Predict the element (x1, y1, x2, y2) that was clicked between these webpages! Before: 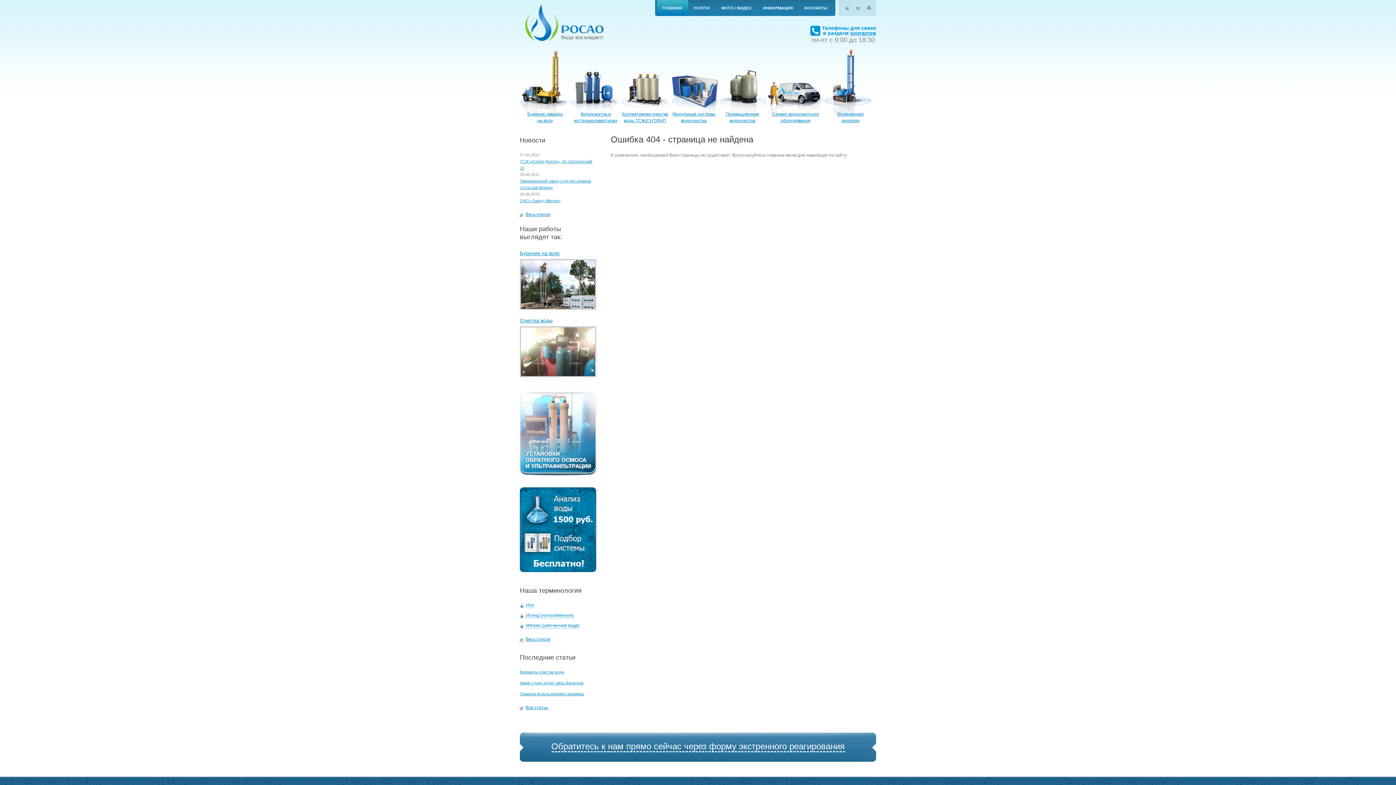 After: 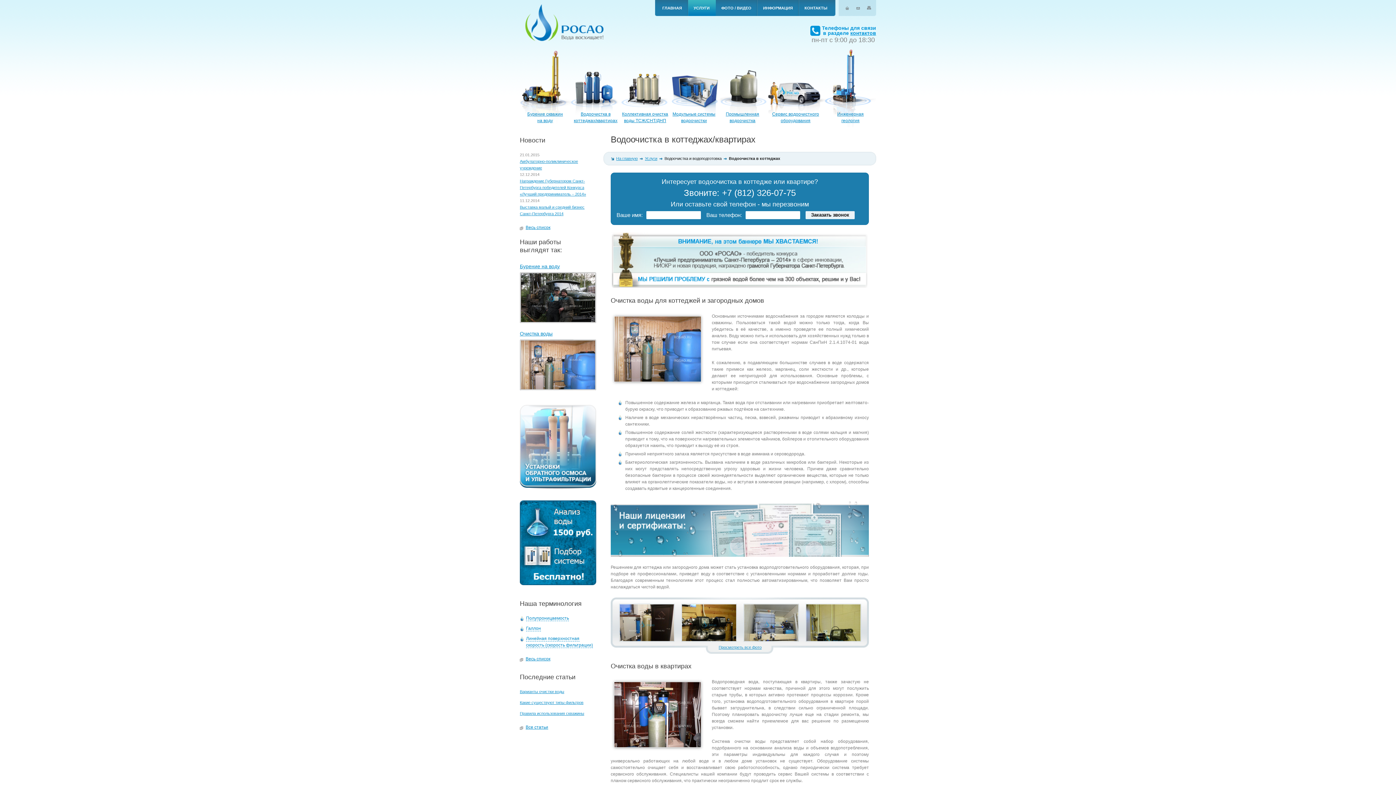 Action: bbox: (570, 47, 621, 127) label: Водоочистка в коттеджах/квартирах